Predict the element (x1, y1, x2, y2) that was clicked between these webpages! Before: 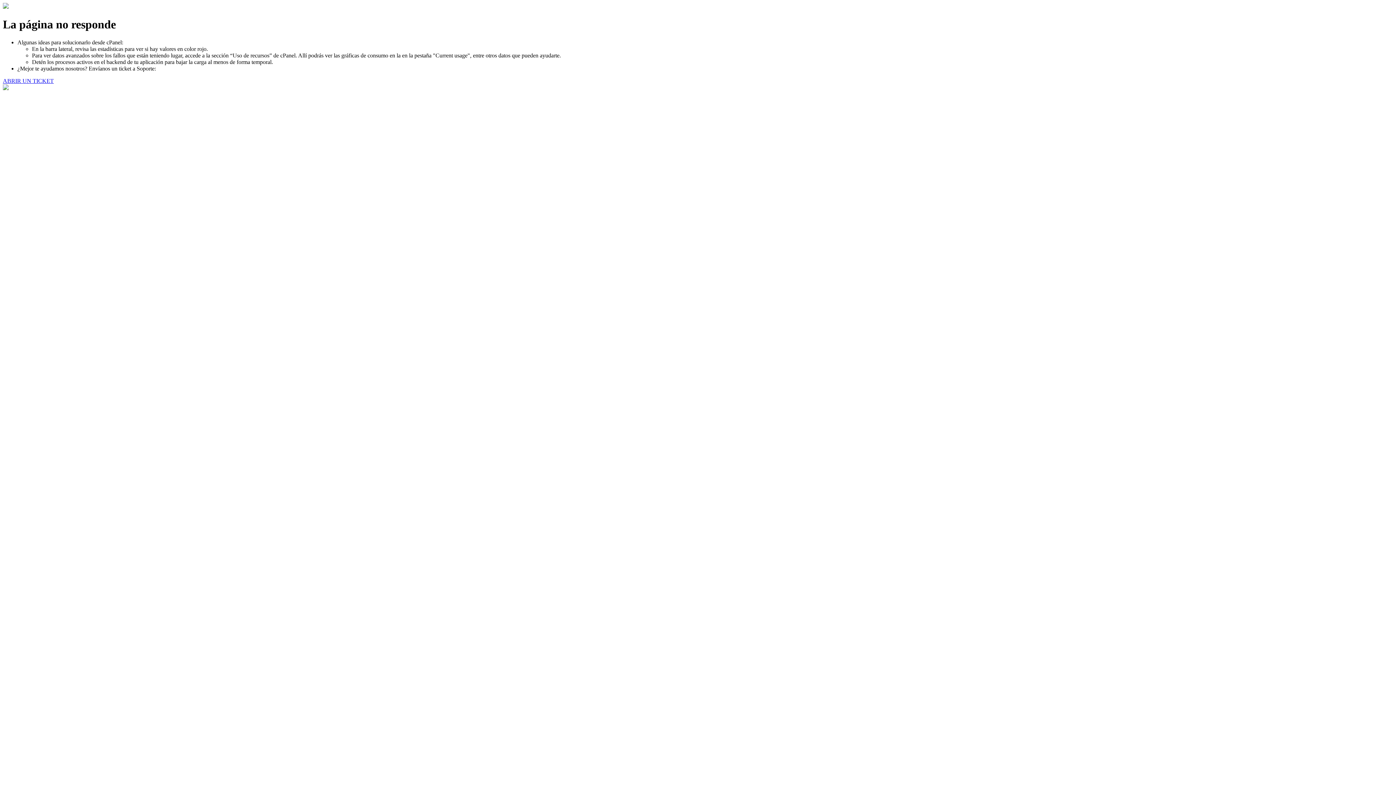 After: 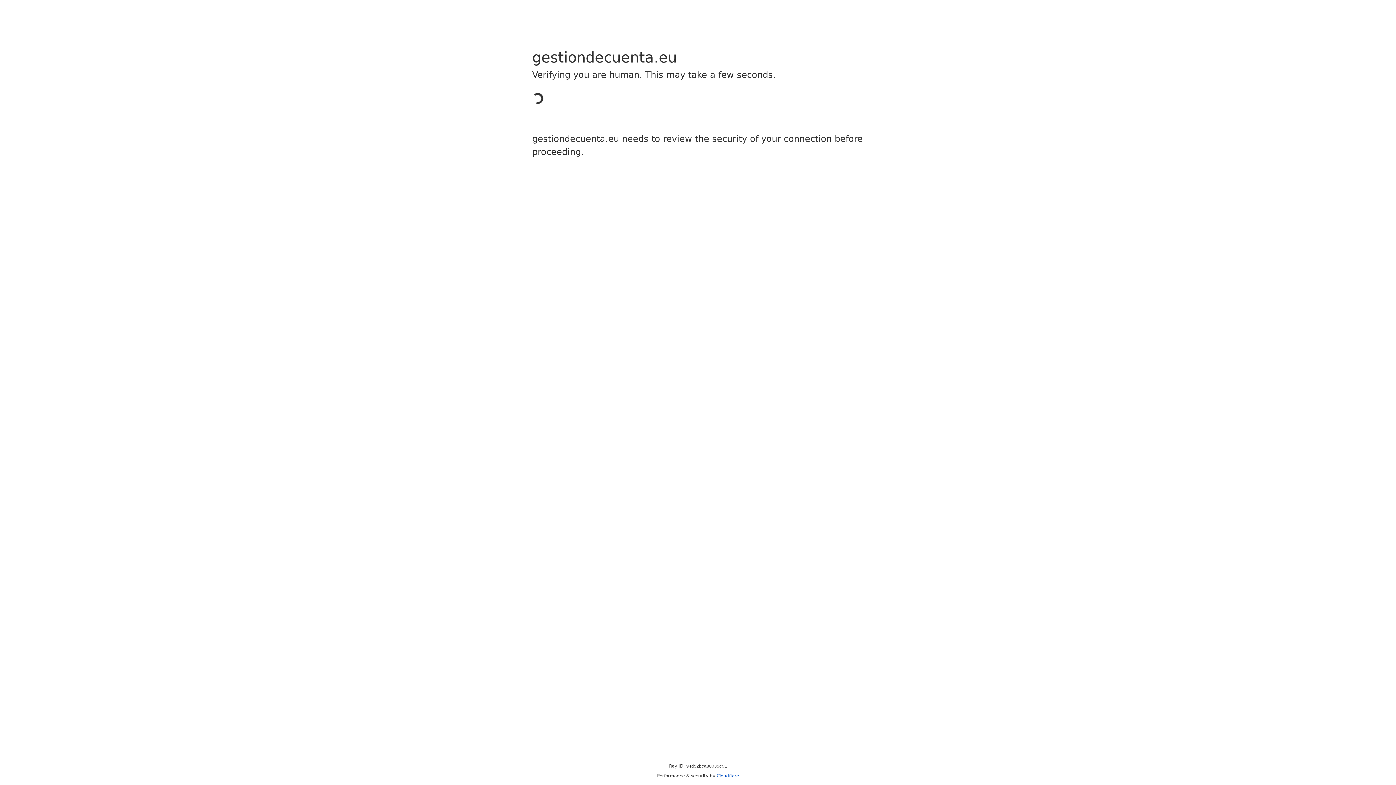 Action: label: ABRIR UN TICKET bbox: (2, 77, 53, 83)